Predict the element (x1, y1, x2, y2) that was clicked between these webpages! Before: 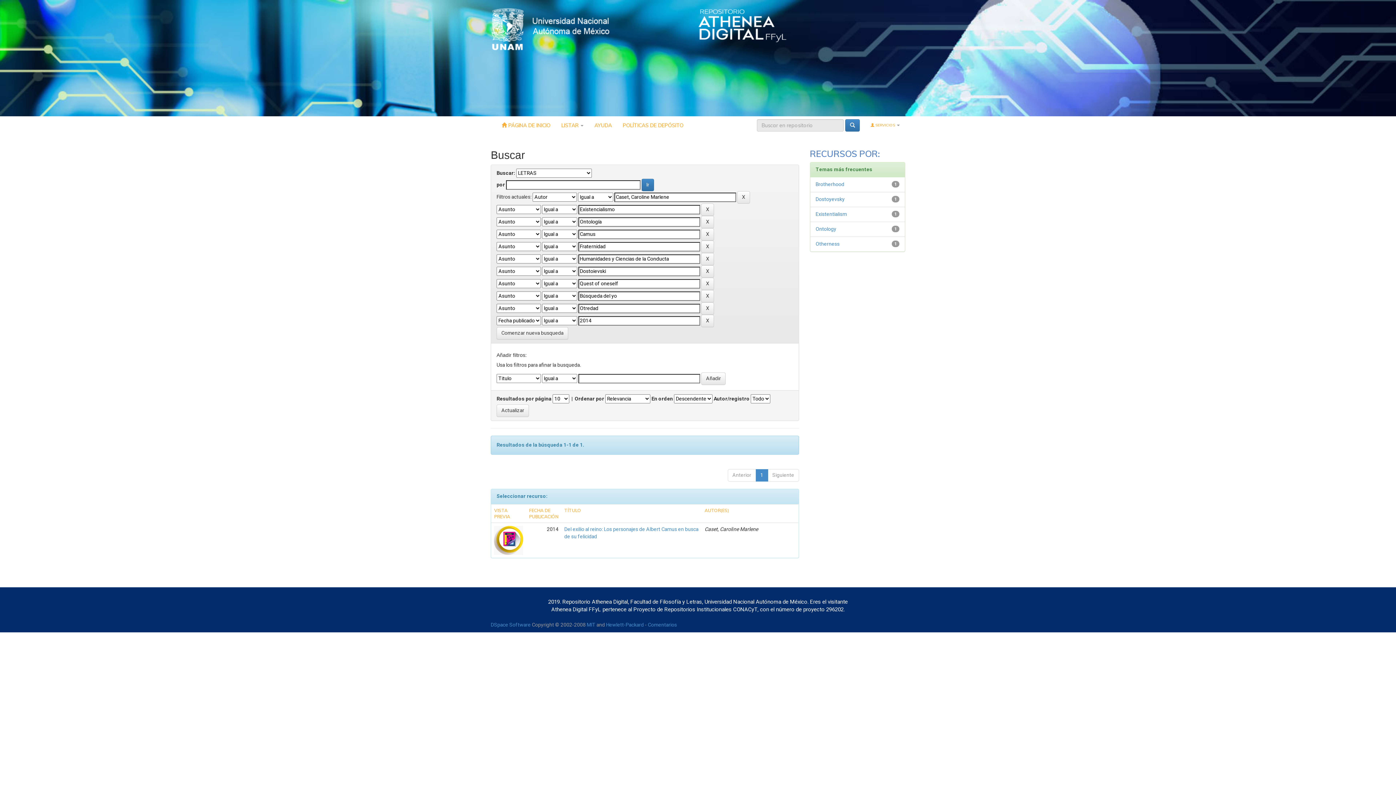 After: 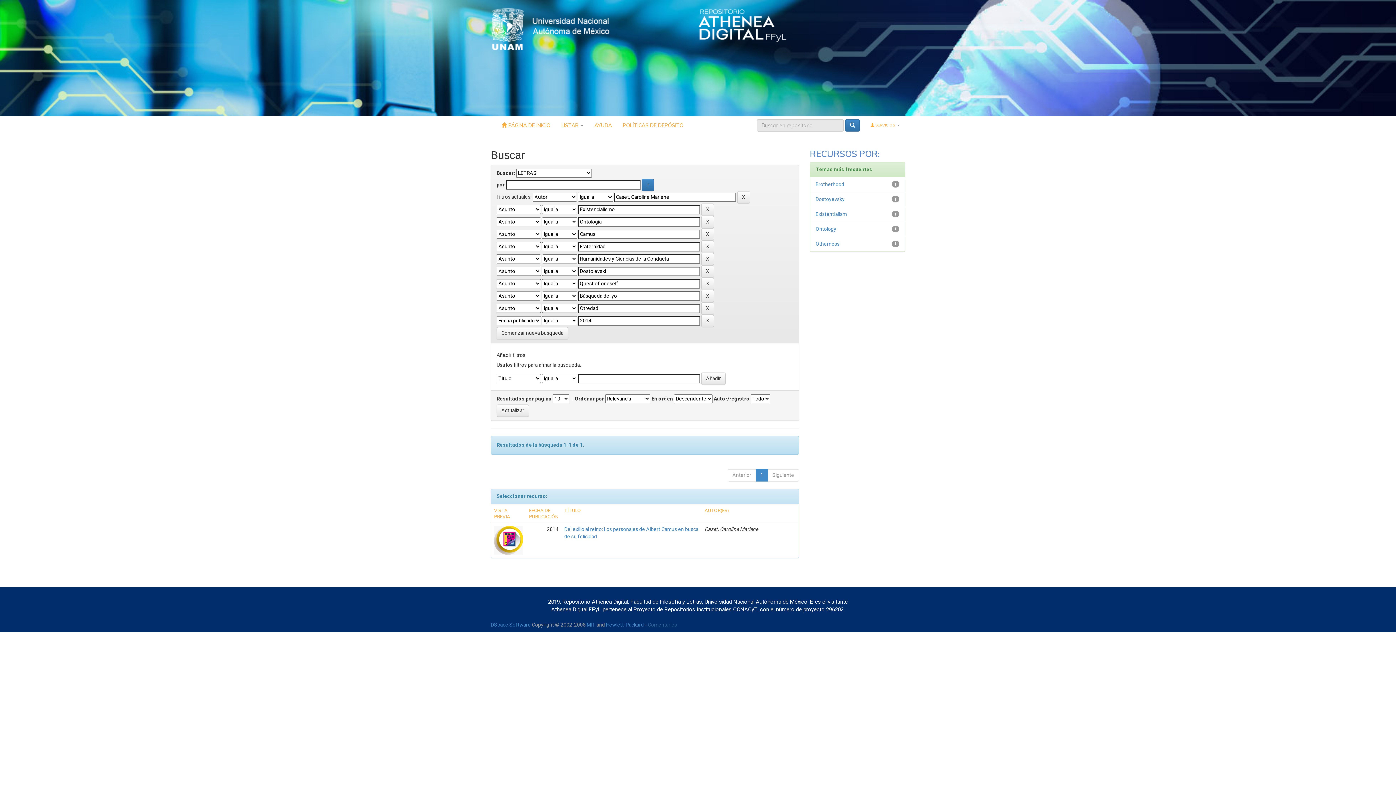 Action: bbox: (648, 621, 677, 629) label: Comentarios